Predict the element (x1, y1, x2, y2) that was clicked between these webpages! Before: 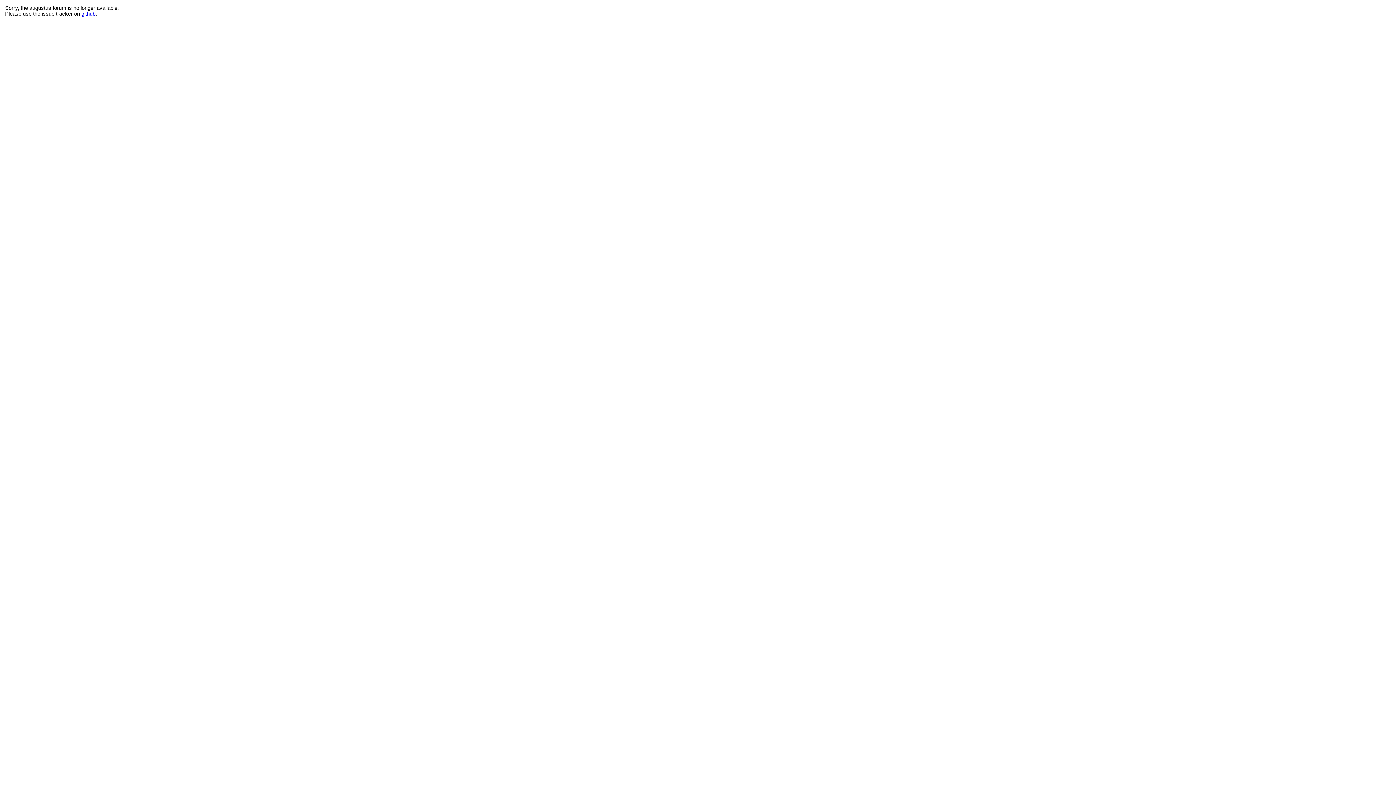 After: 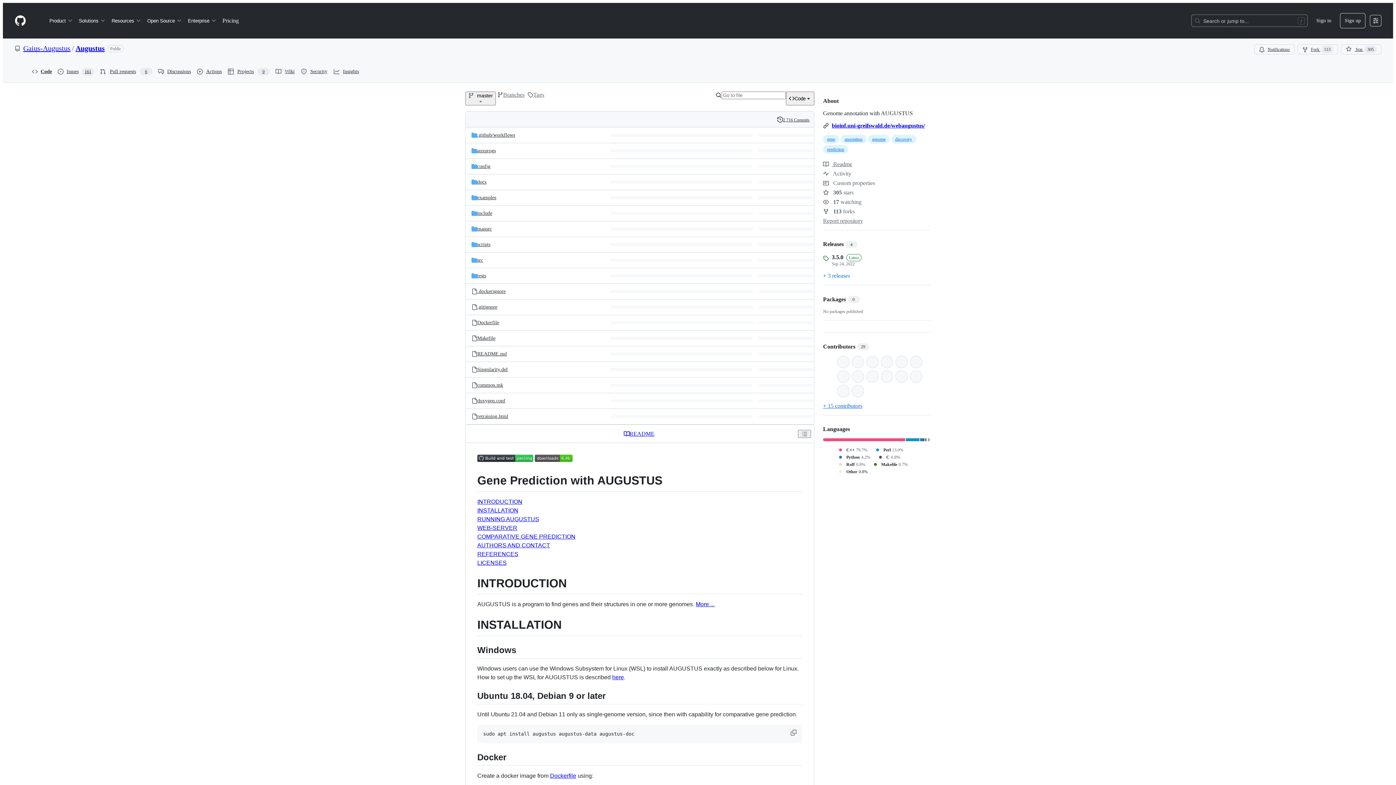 Action: label: github bbox: (81, 10, 95, 16)